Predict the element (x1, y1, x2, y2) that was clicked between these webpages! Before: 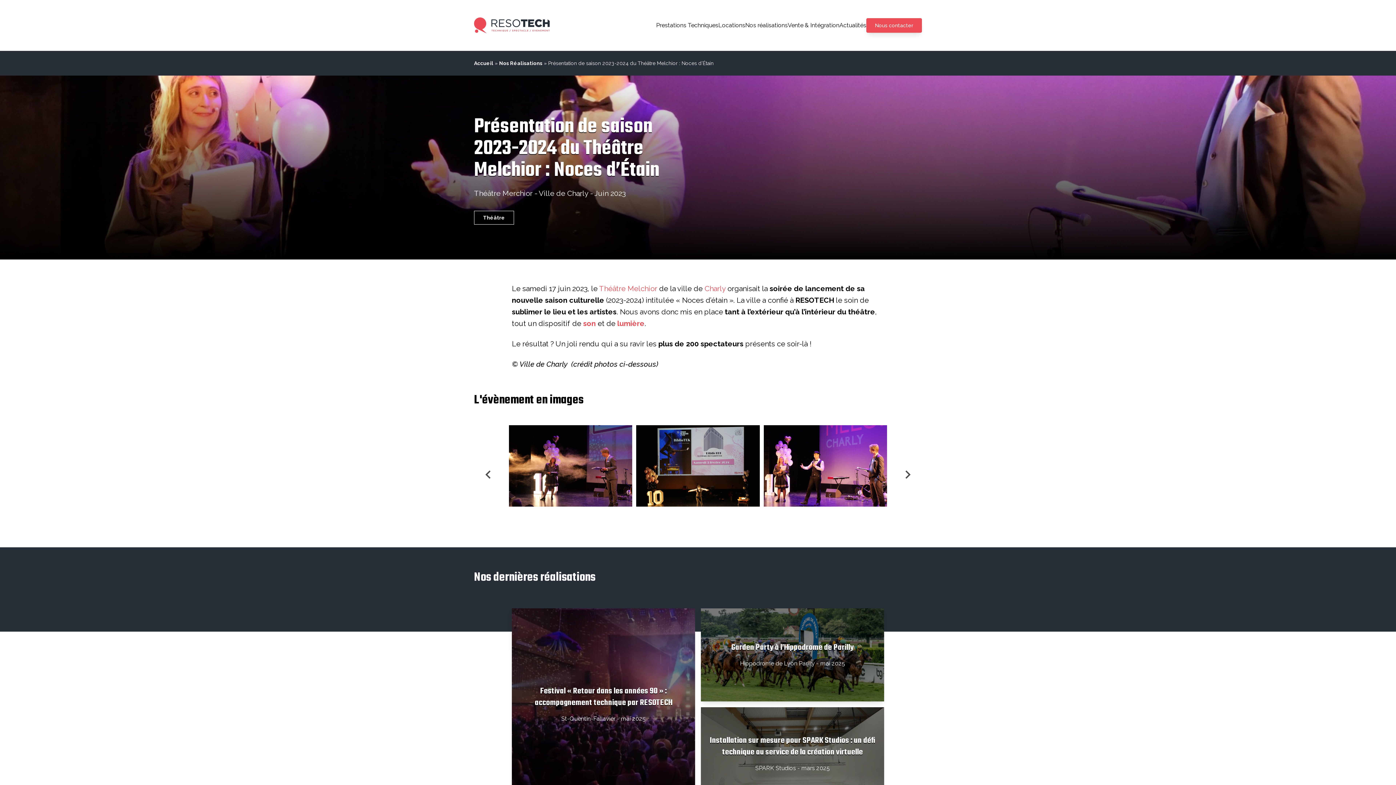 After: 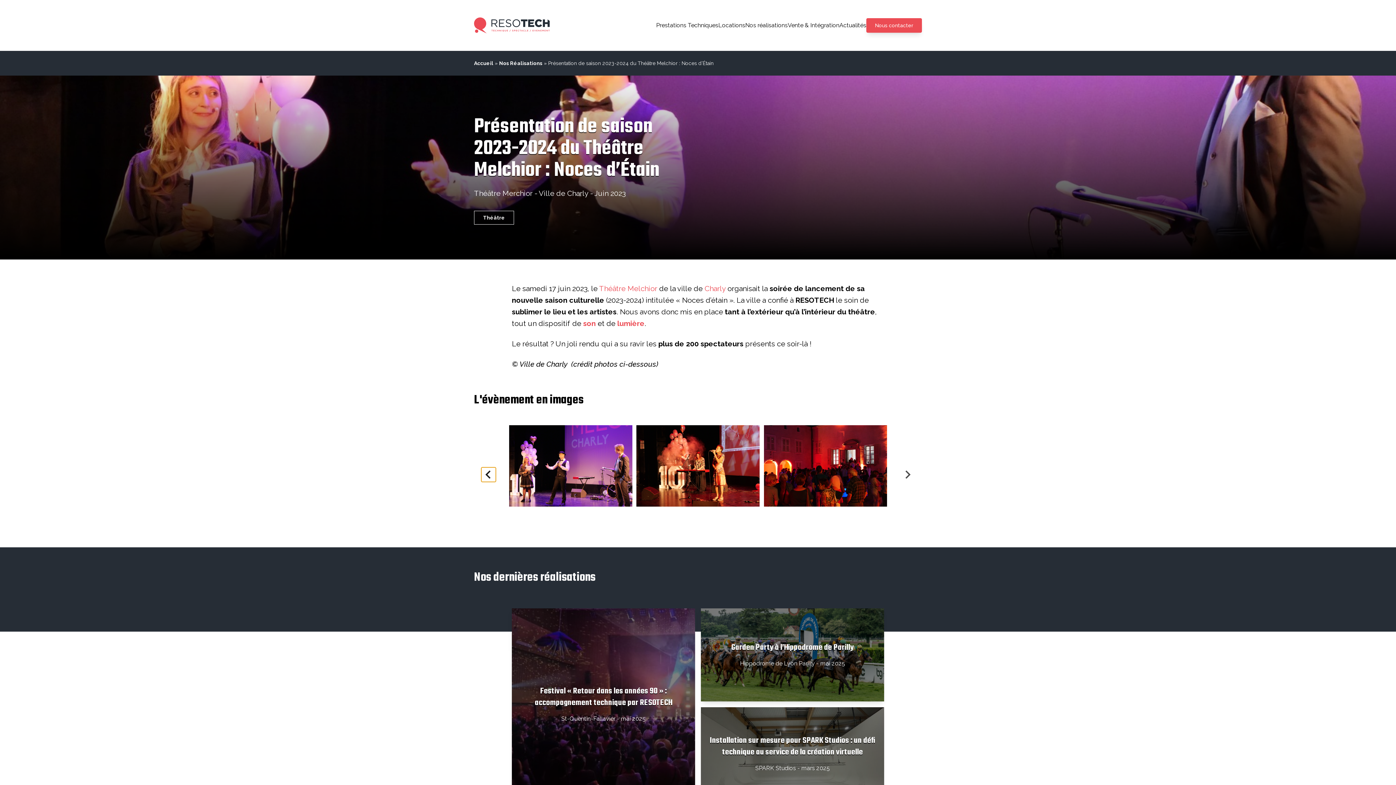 Action: bbox: (481, 467, 496, 482) label: Go to last slide